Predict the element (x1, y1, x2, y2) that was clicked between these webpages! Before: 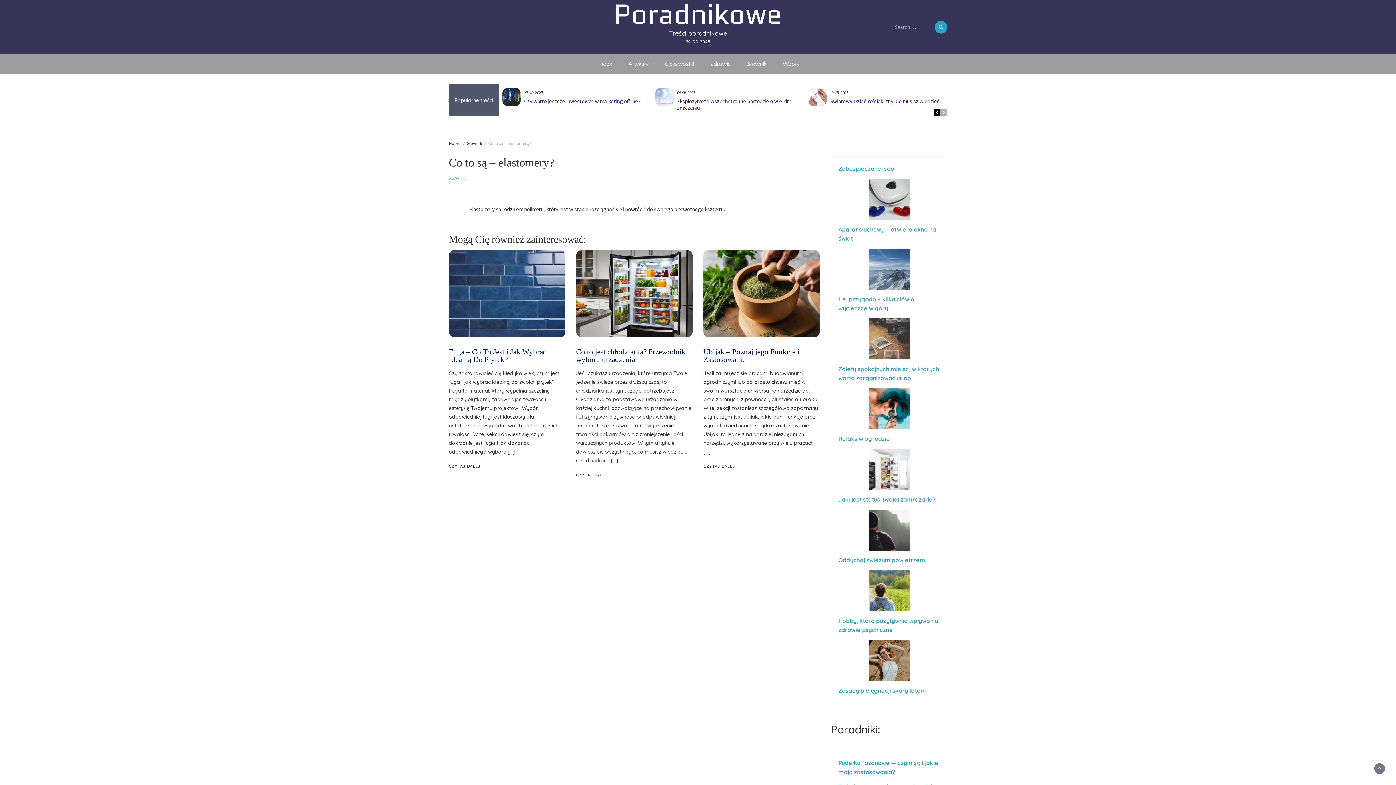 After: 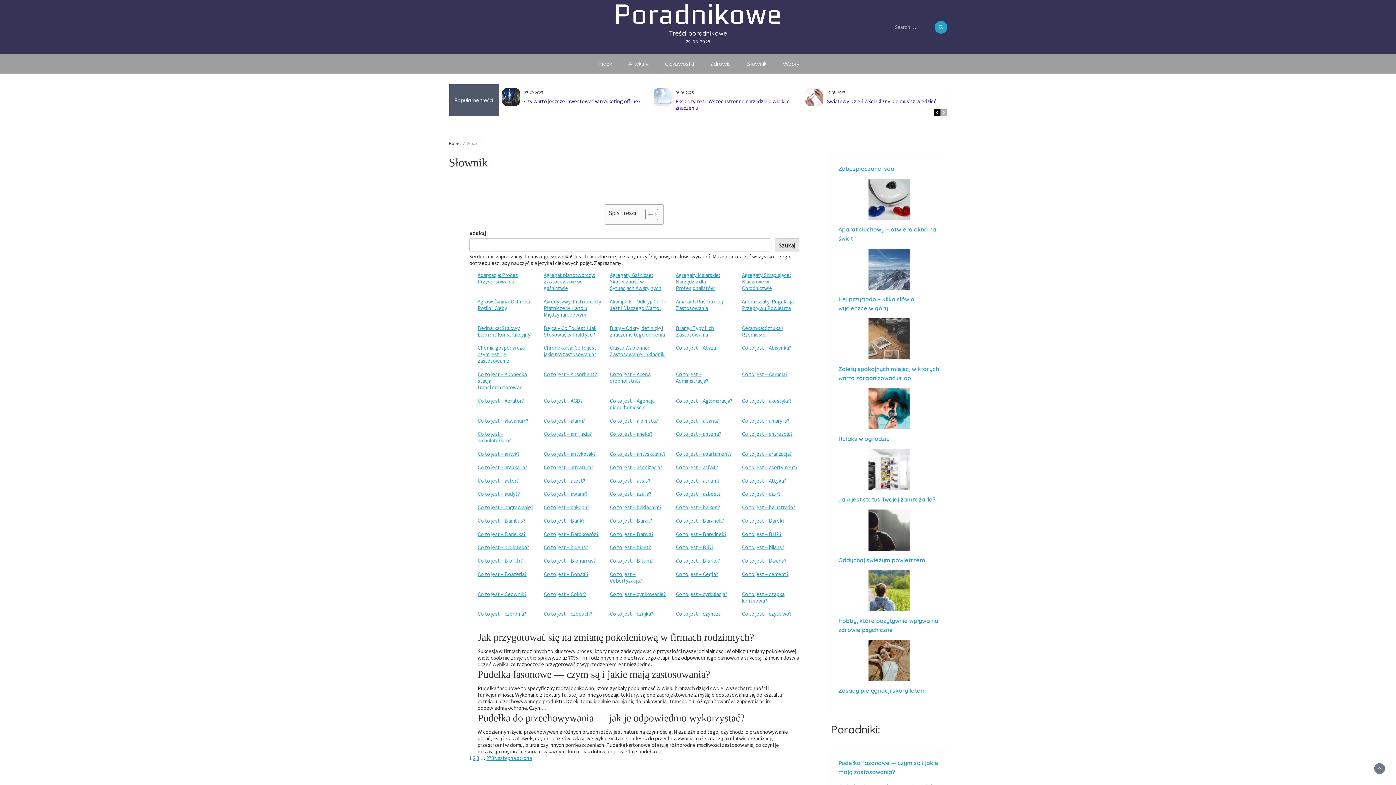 Action: label: Słownik bbox: (740, 54, 773, 73)